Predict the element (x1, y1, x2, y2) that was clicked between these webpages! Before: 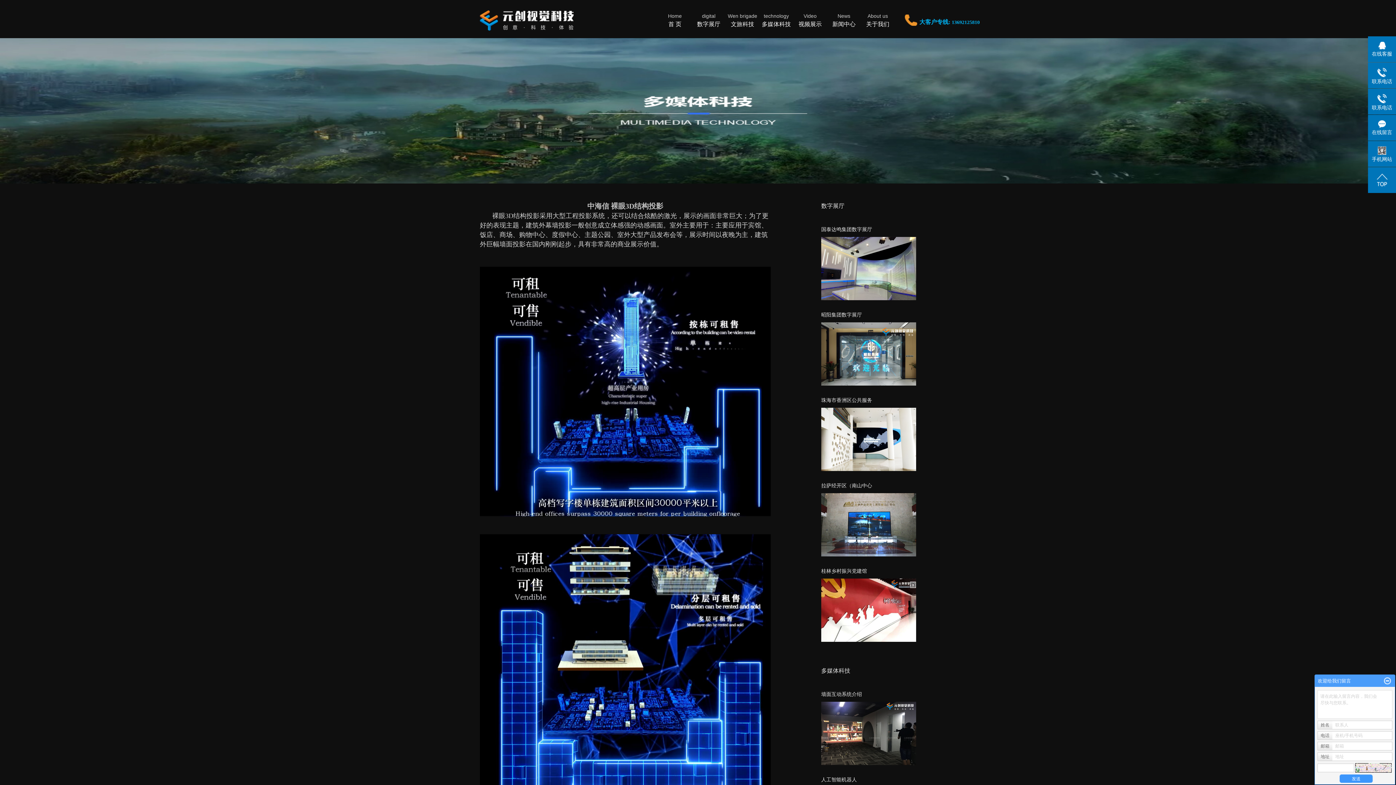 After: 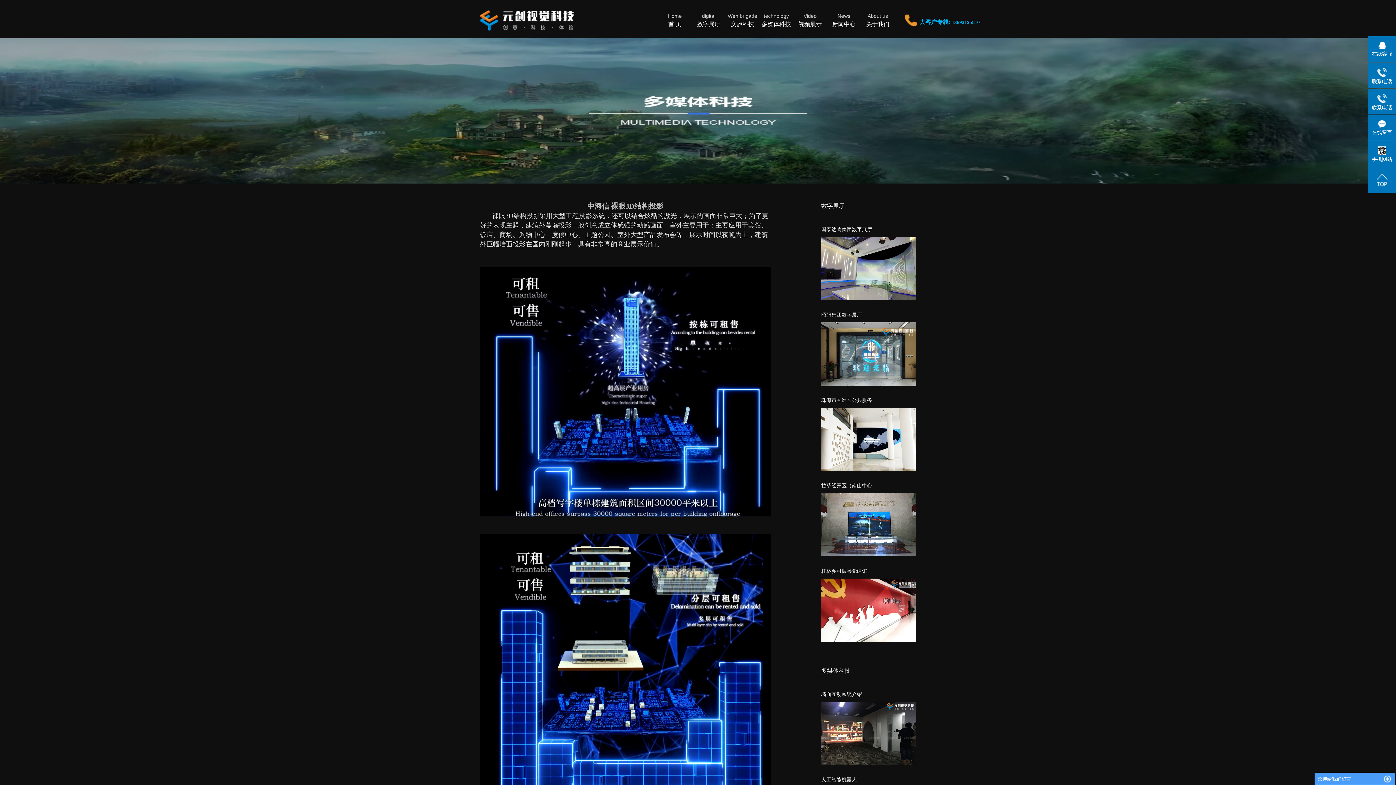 Action: bbox: (1384, 677, 1391, 685)